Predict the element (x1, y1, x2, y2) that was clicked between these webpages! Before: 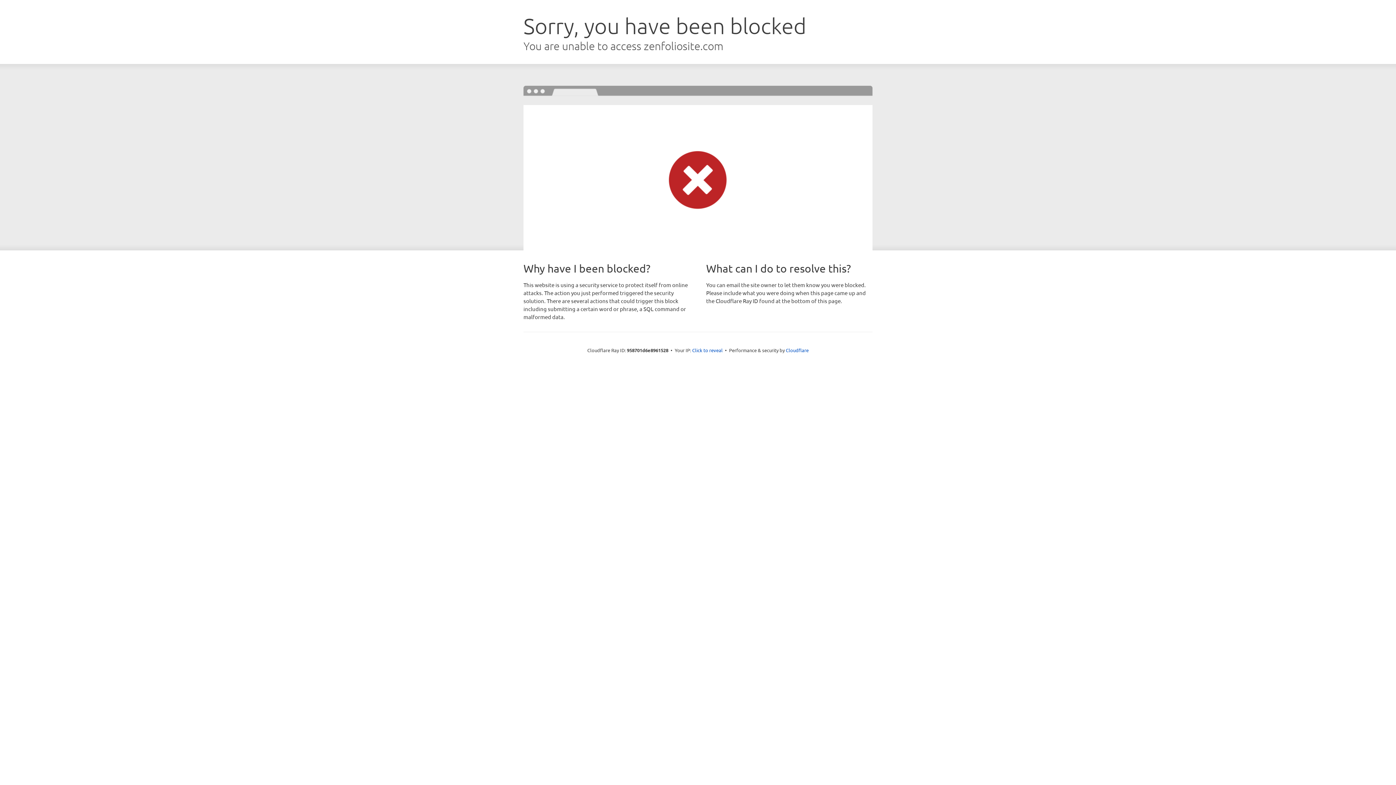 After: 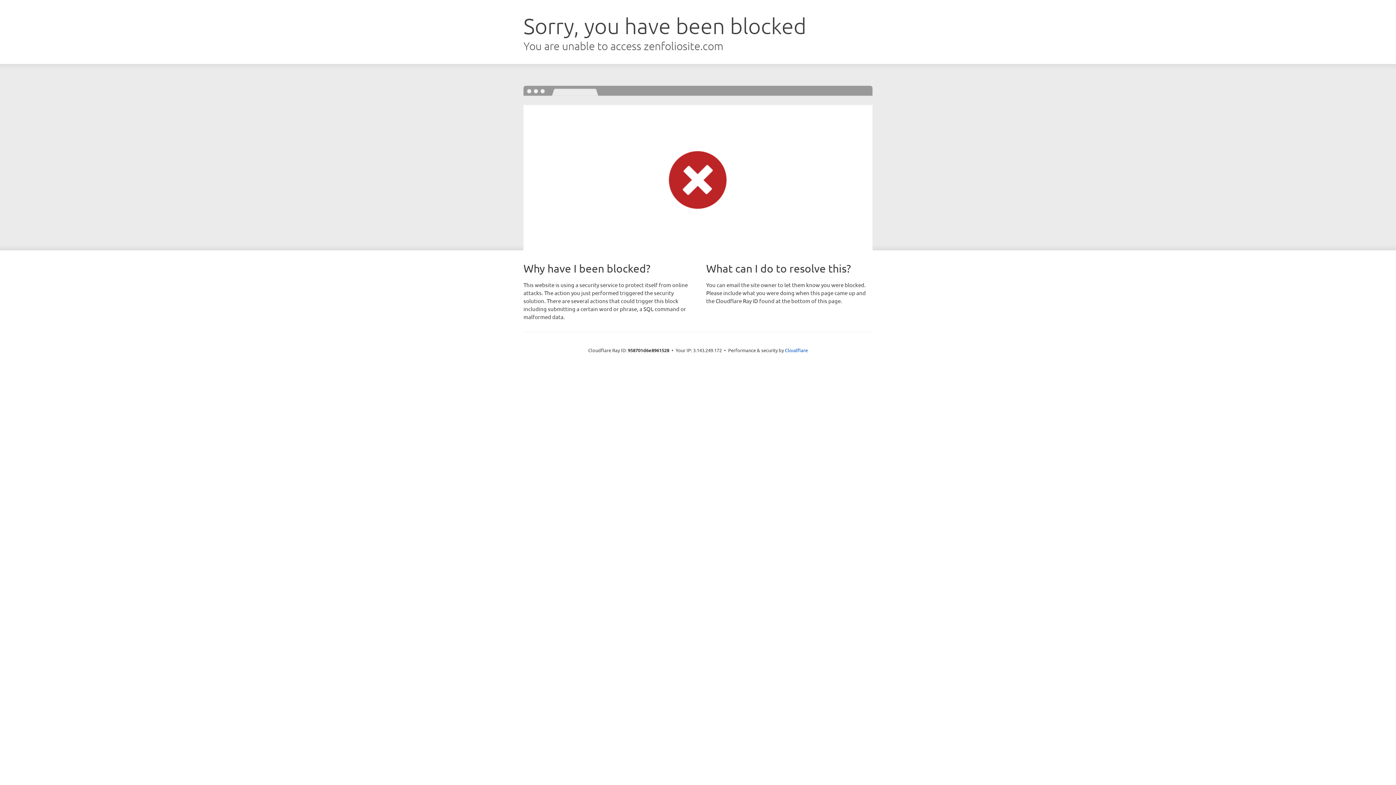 Action: label: Click to reveal bbox: (692, 346, 722, 353)